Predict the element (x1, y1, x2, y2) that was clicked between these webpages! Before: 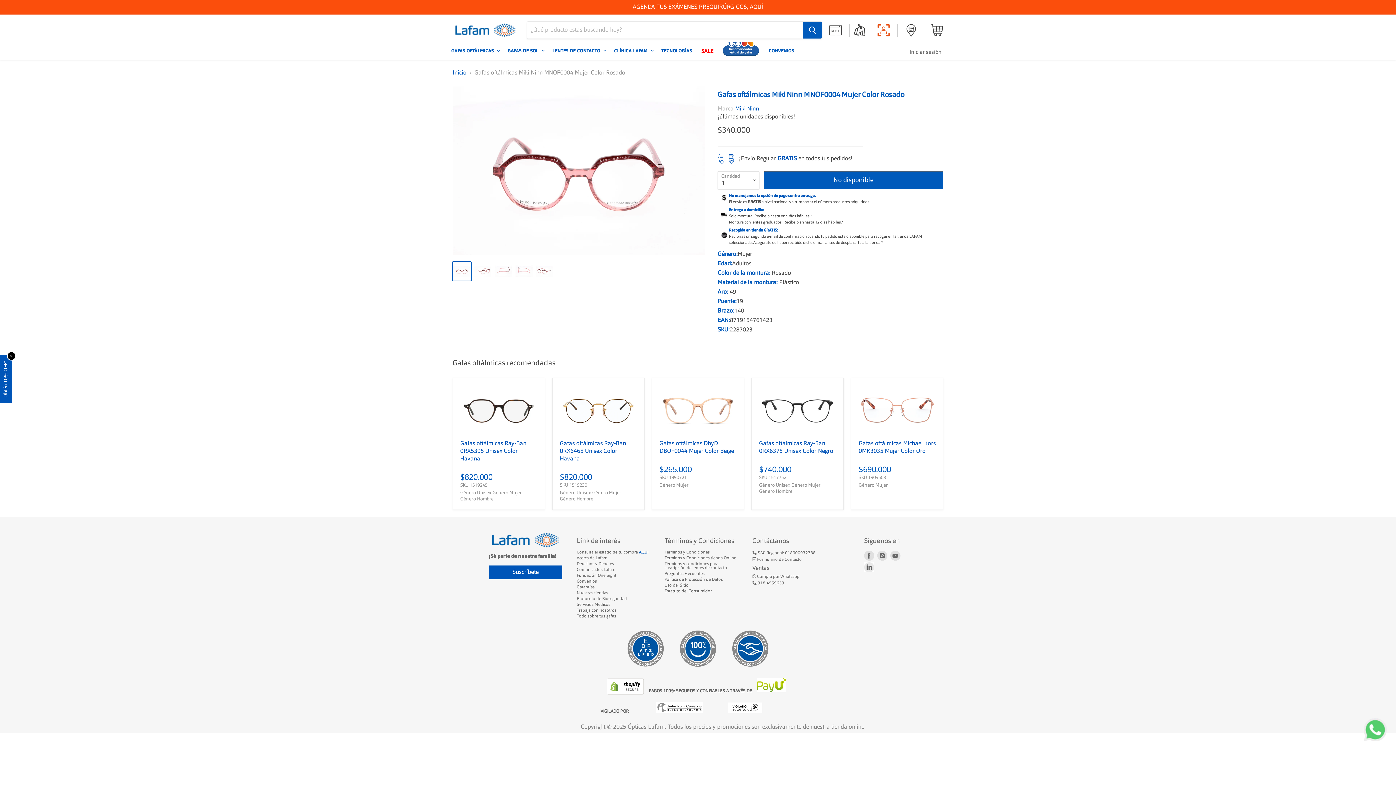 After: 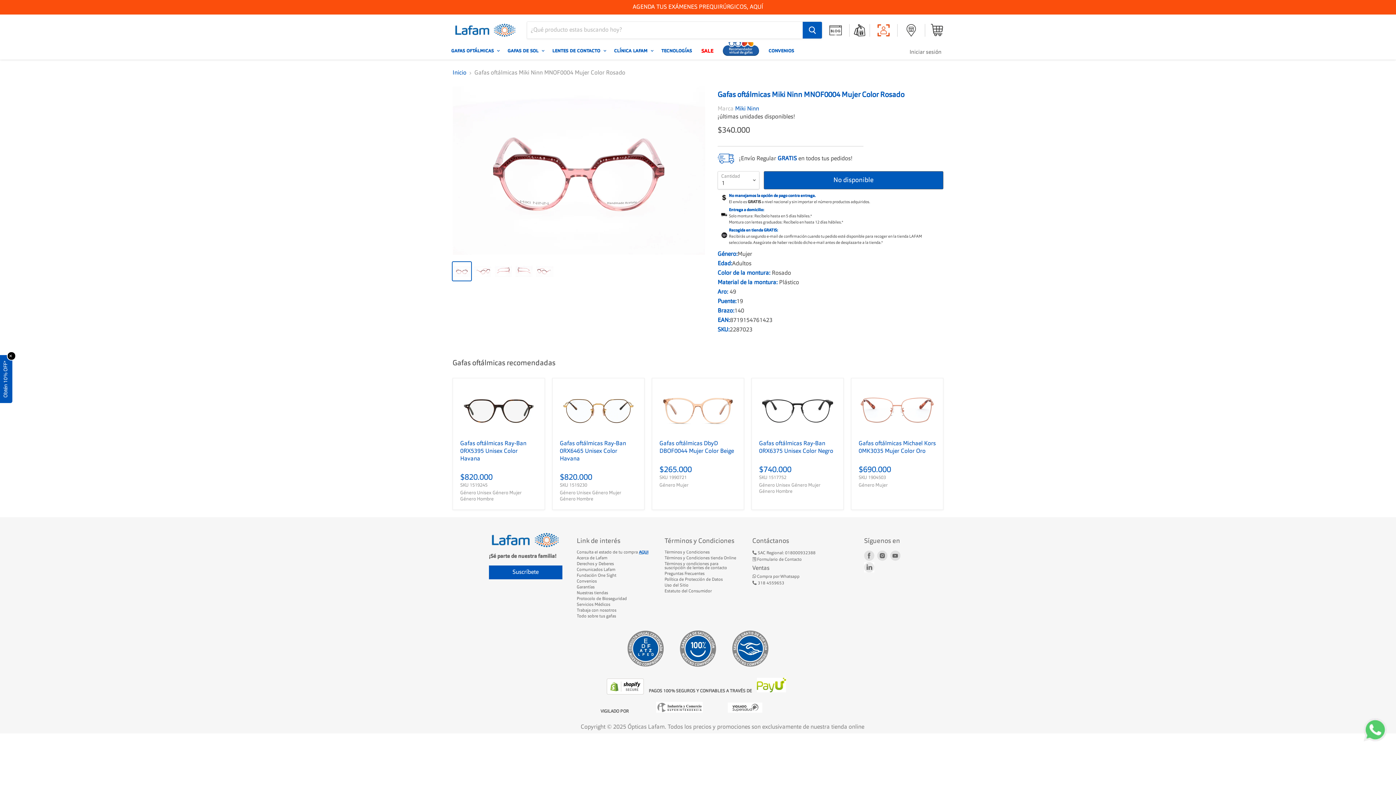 Action: bbox: (452, 262, 471, 280)